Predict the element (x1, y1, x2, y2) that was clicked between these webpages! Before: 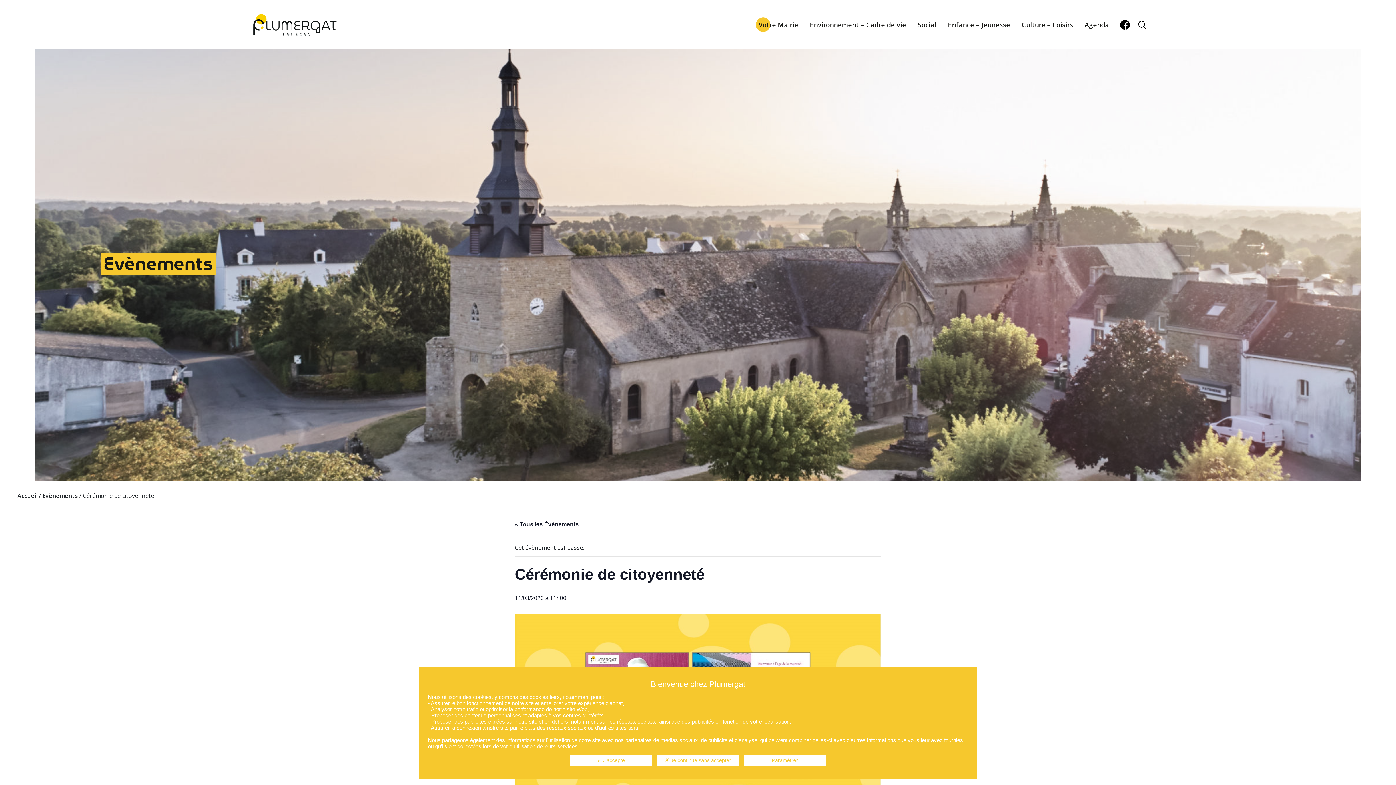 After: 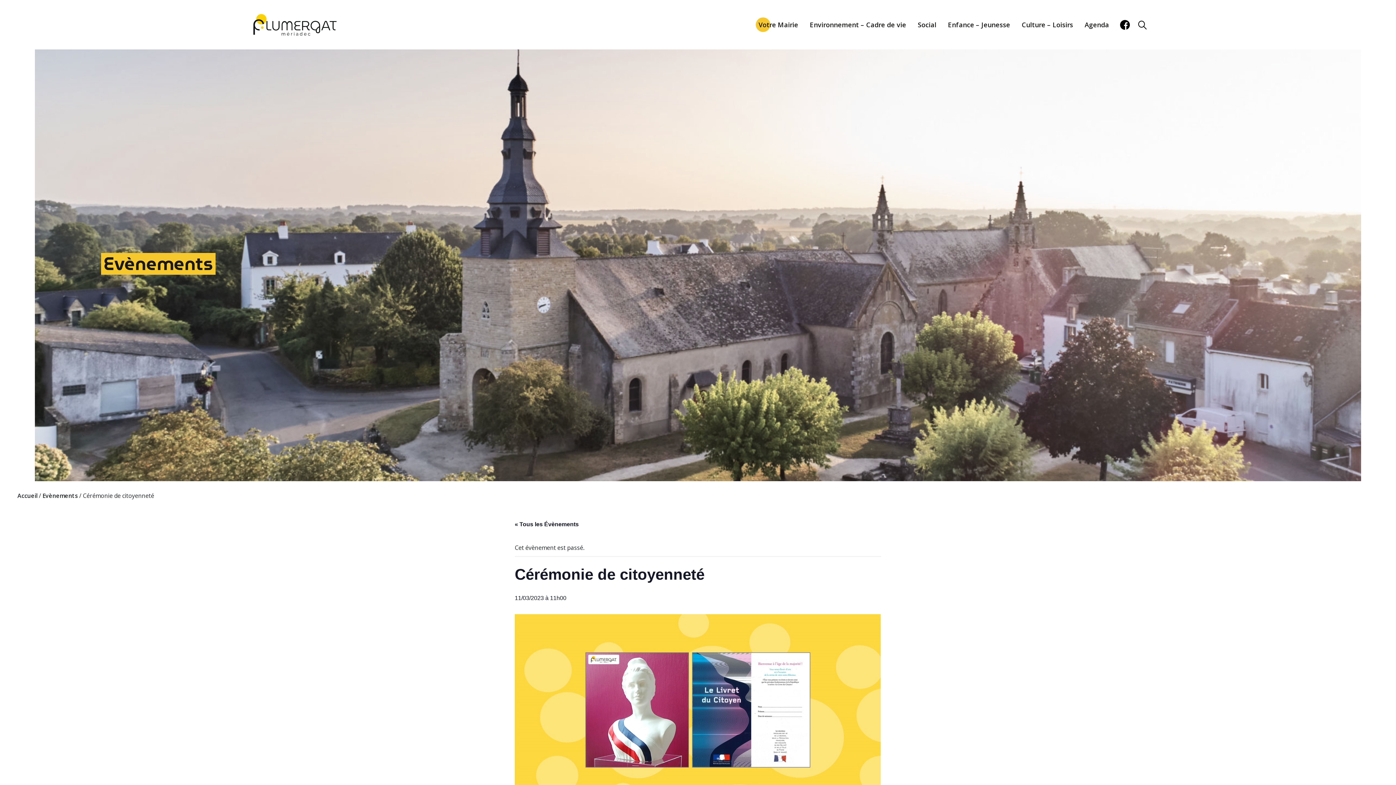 Action: label:  J'accepte bbox: (570, 755, 652, 766)